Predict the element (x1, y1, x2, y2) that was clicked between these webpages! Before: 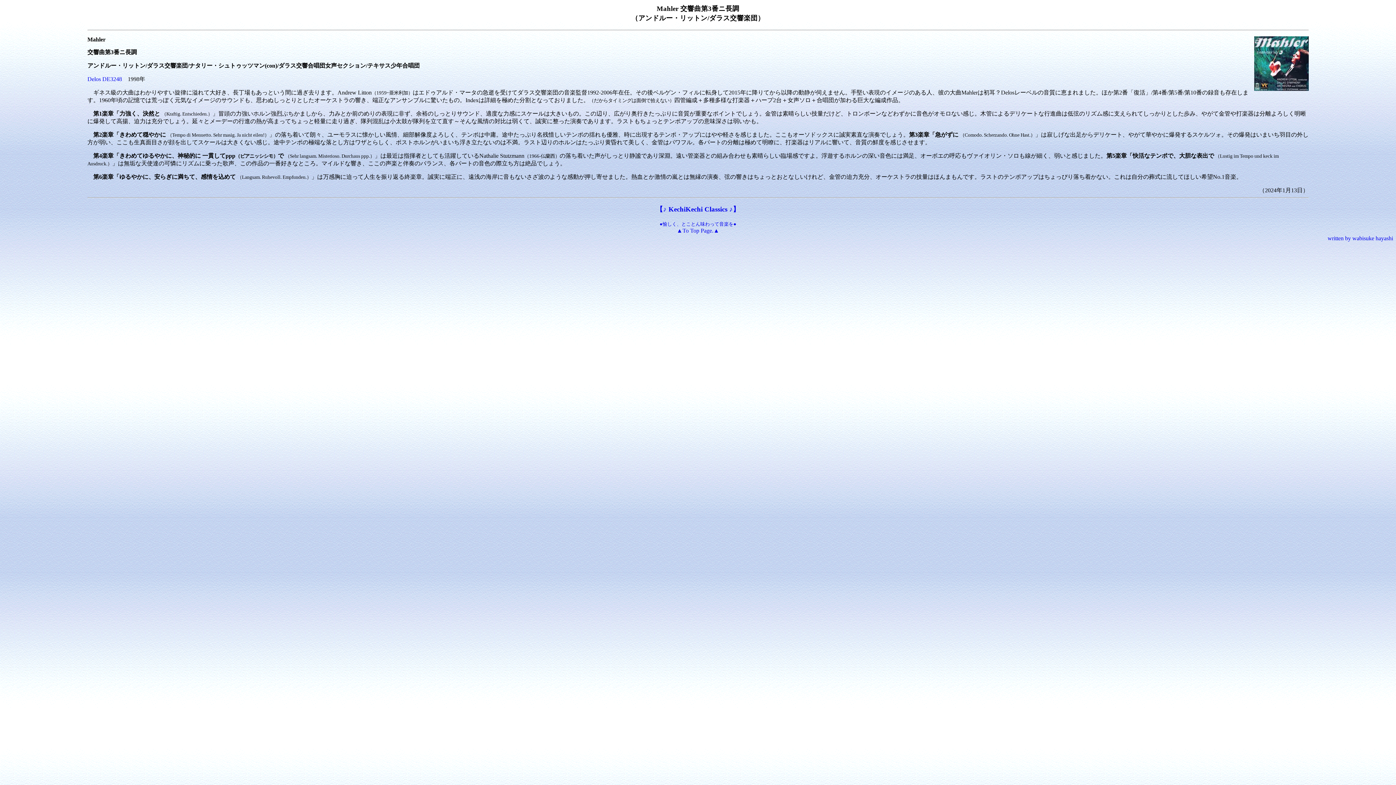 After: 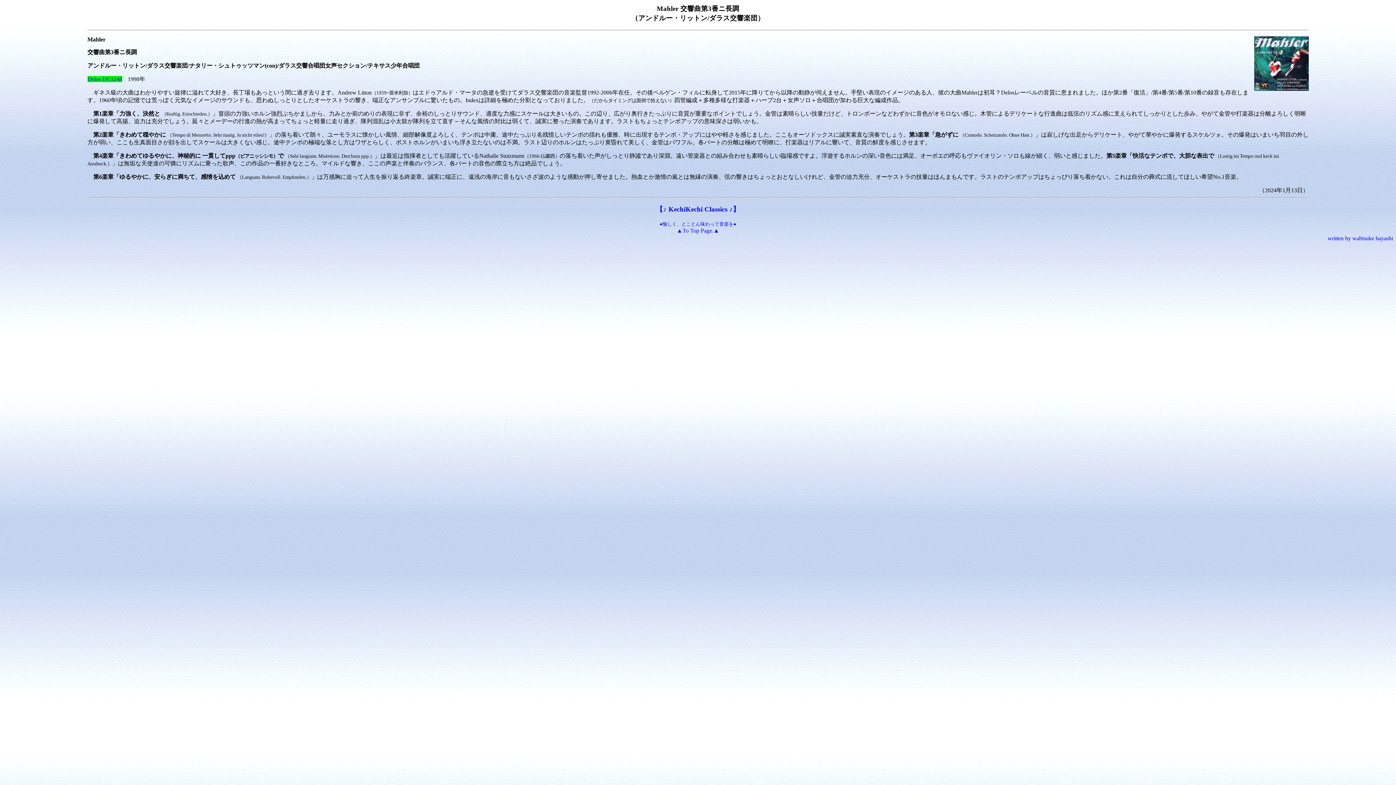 Action: label: Delos DE3248 bbox: (87, 75, 122, 82)